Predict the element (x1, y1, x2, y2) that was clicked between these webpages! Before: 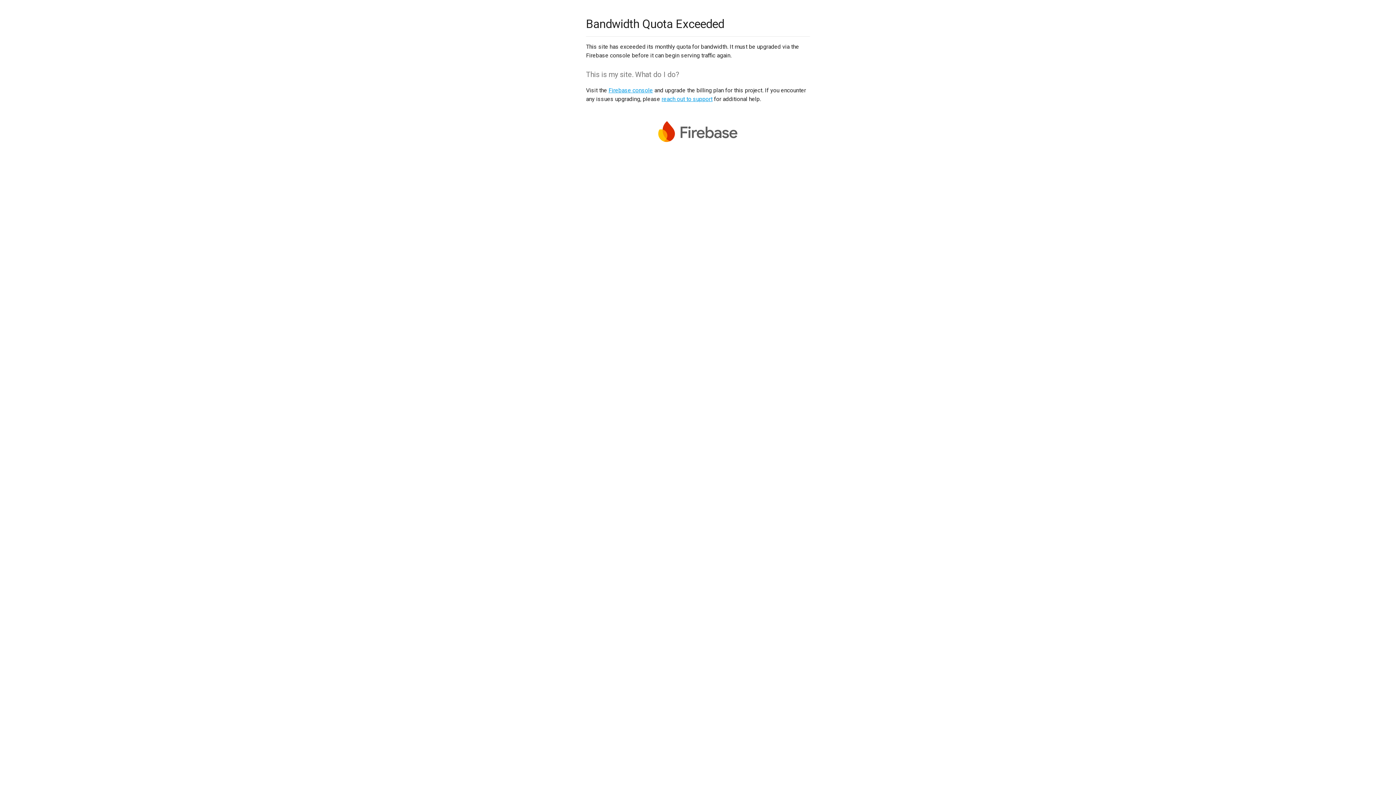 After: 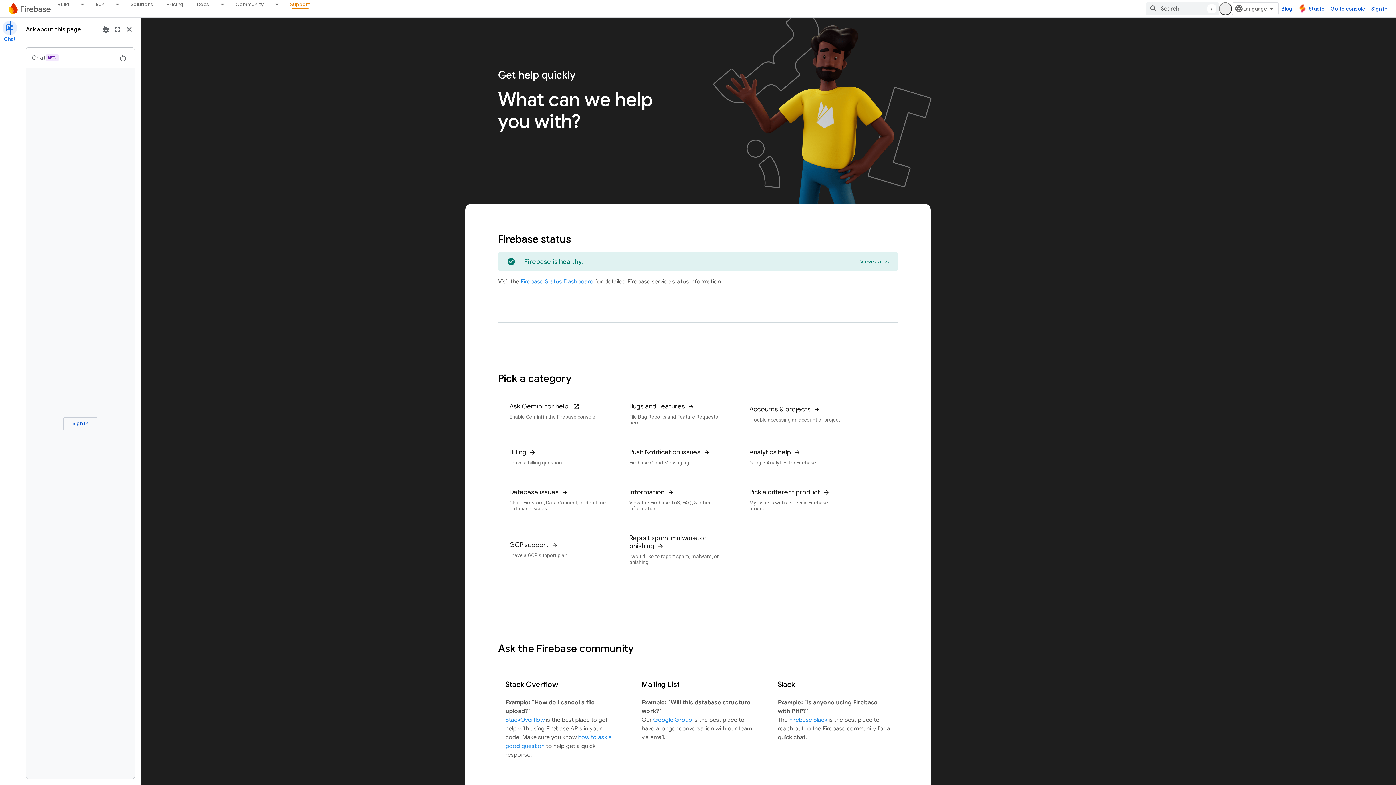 Action: label: reach out to support bbox: (661, 95, 712, 102)